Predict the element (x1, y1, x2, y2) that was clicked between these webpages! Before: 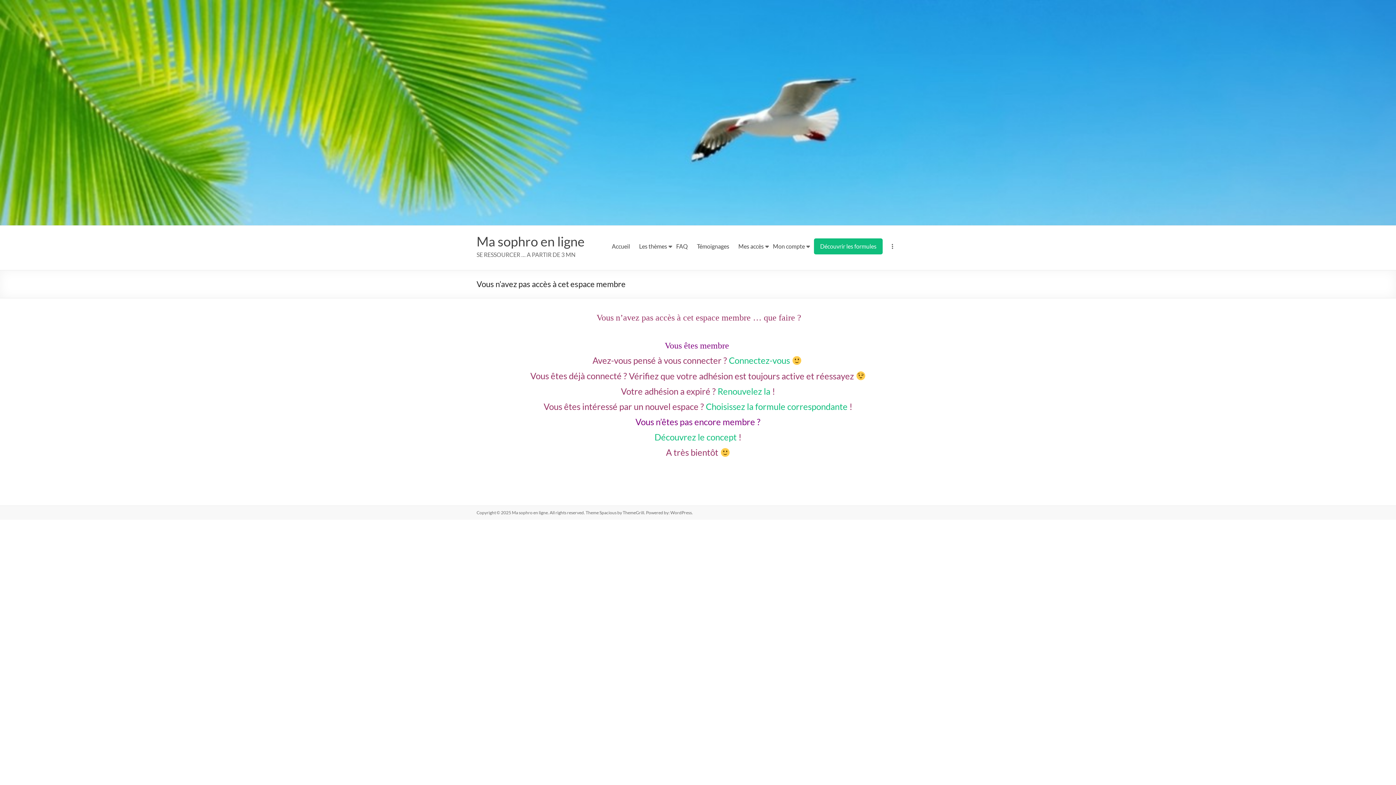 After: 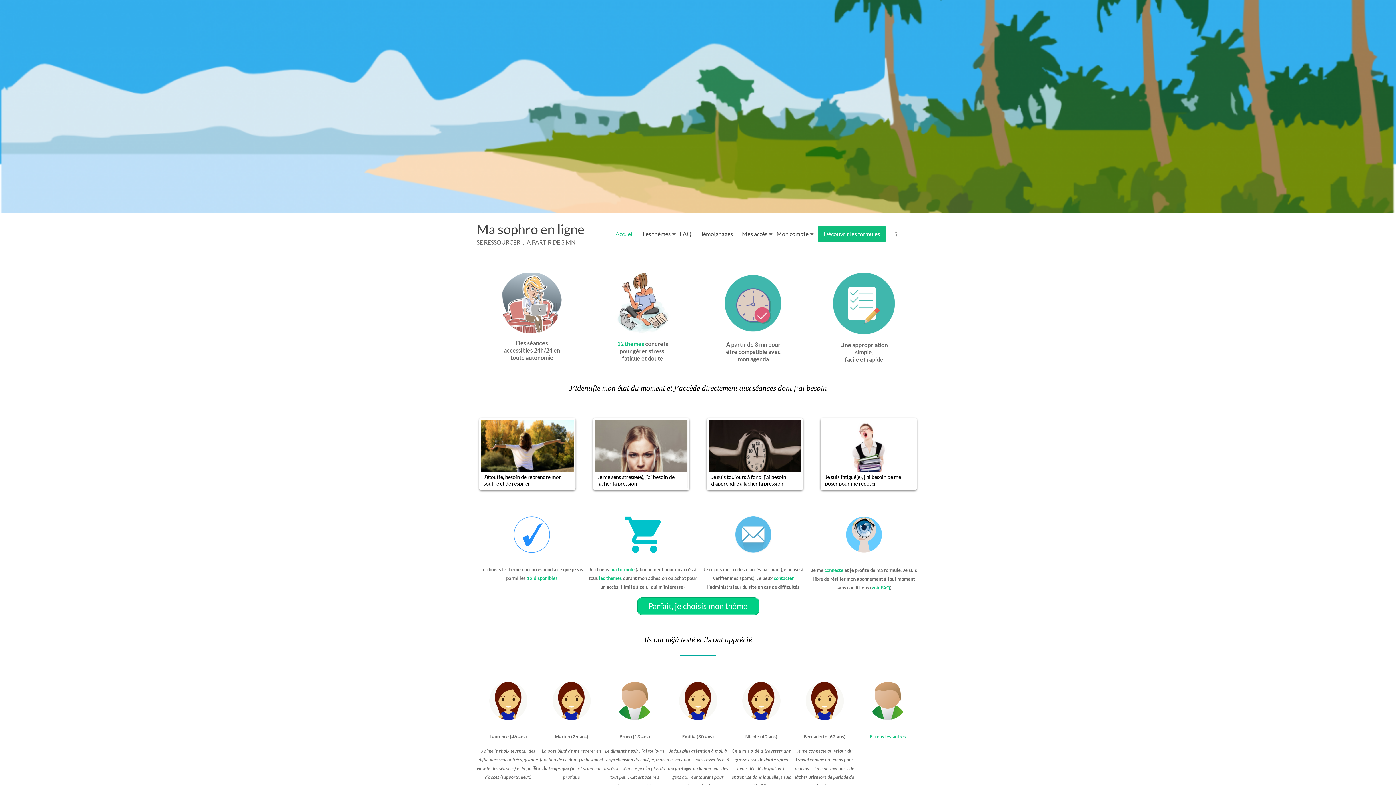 Action: label: Renouvelez la bbox: (717, 386, 770, 396)